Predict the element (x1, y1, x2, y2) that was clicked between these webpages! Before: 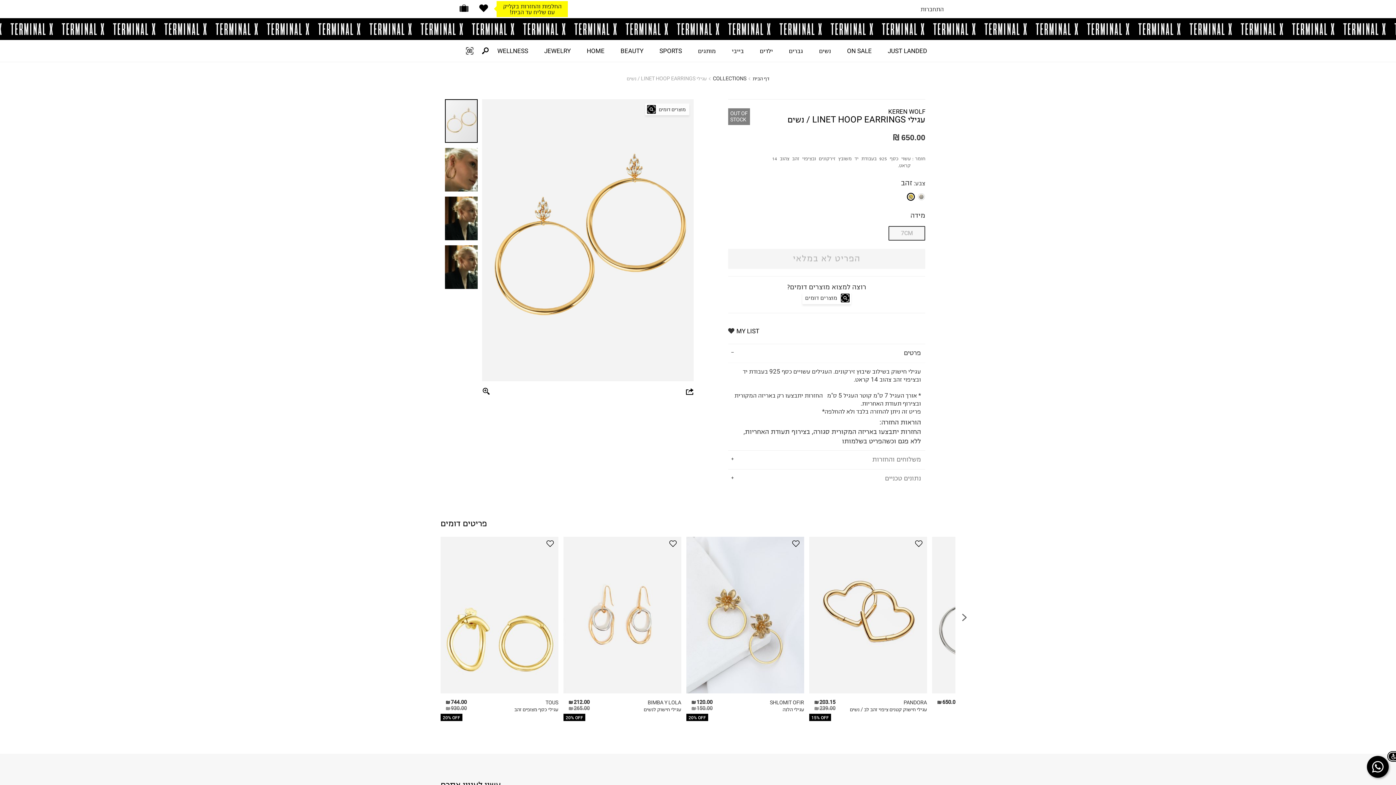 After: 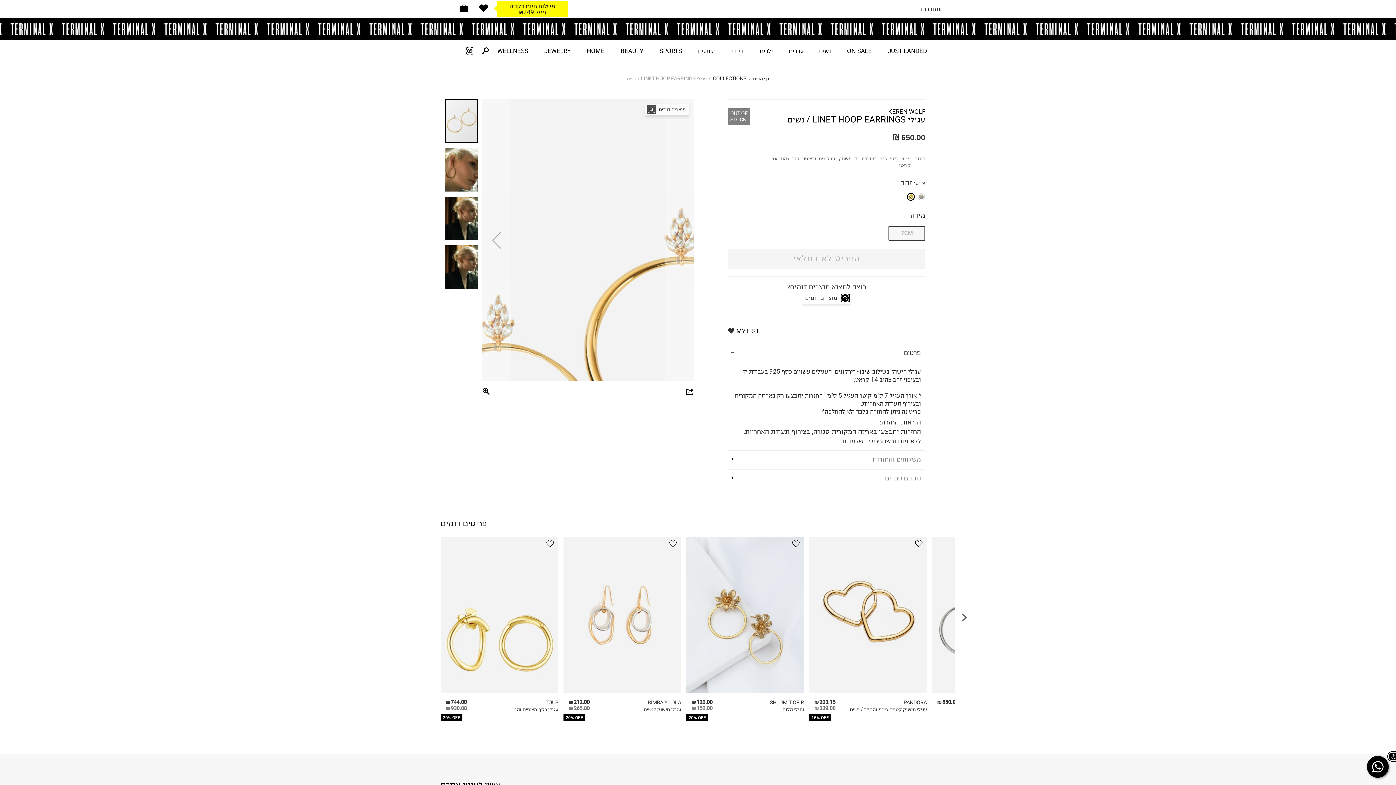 Action: bbox: (645, 103, 689, 115) label: מוצרים דומים